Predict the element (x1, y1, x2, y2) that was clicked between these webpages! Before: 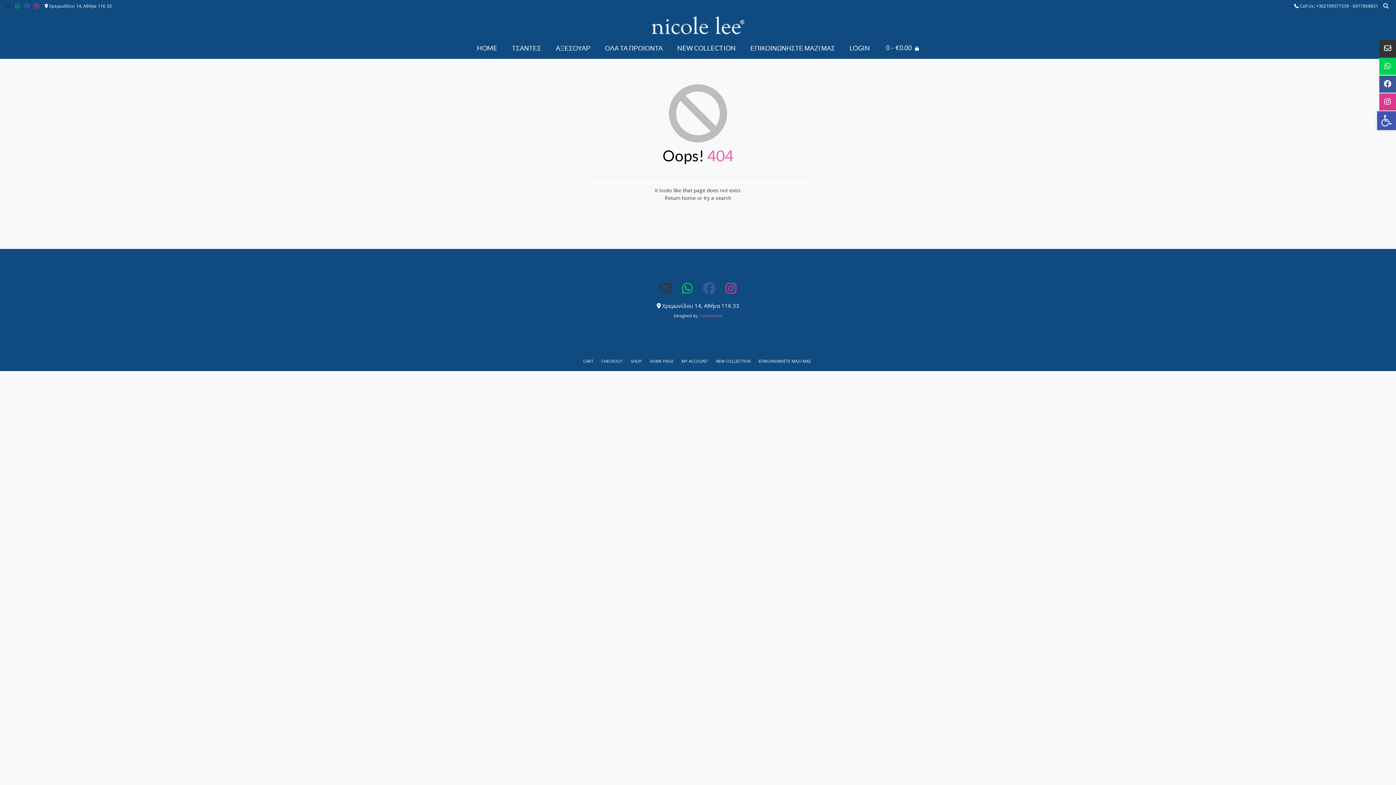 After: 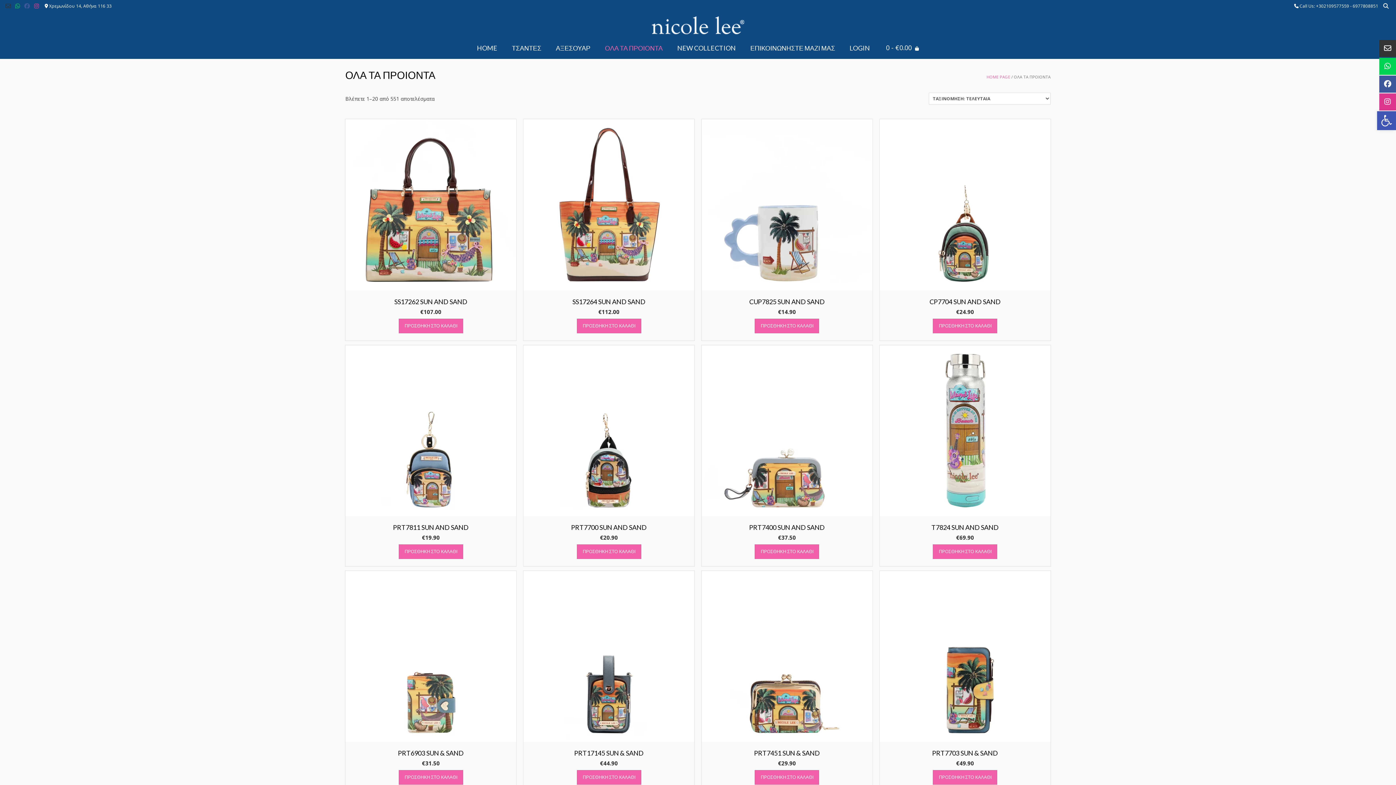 Action: bbox: (597, 38, 670, 58) label: ΟΛΑ ΤΑ ΠΡΟΙΟΝΤΑ